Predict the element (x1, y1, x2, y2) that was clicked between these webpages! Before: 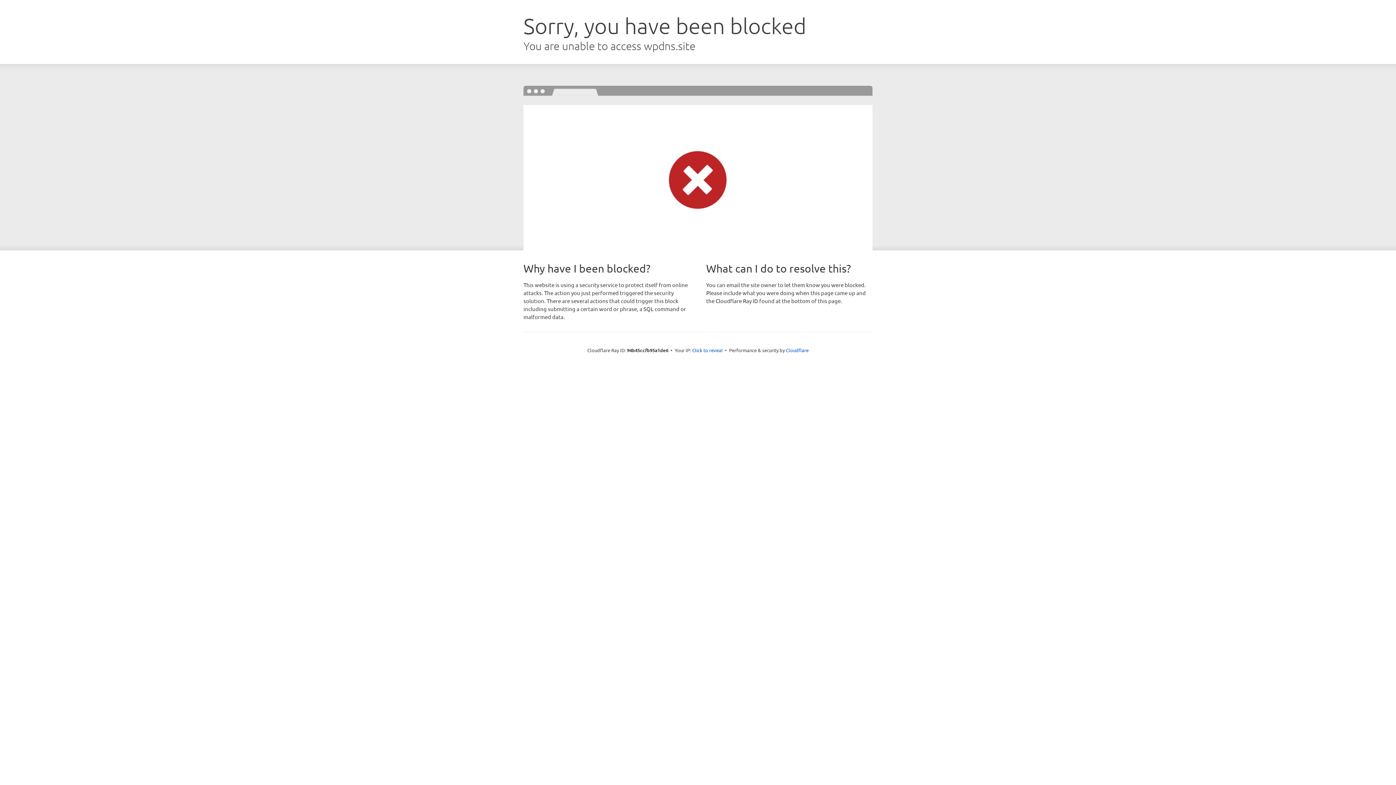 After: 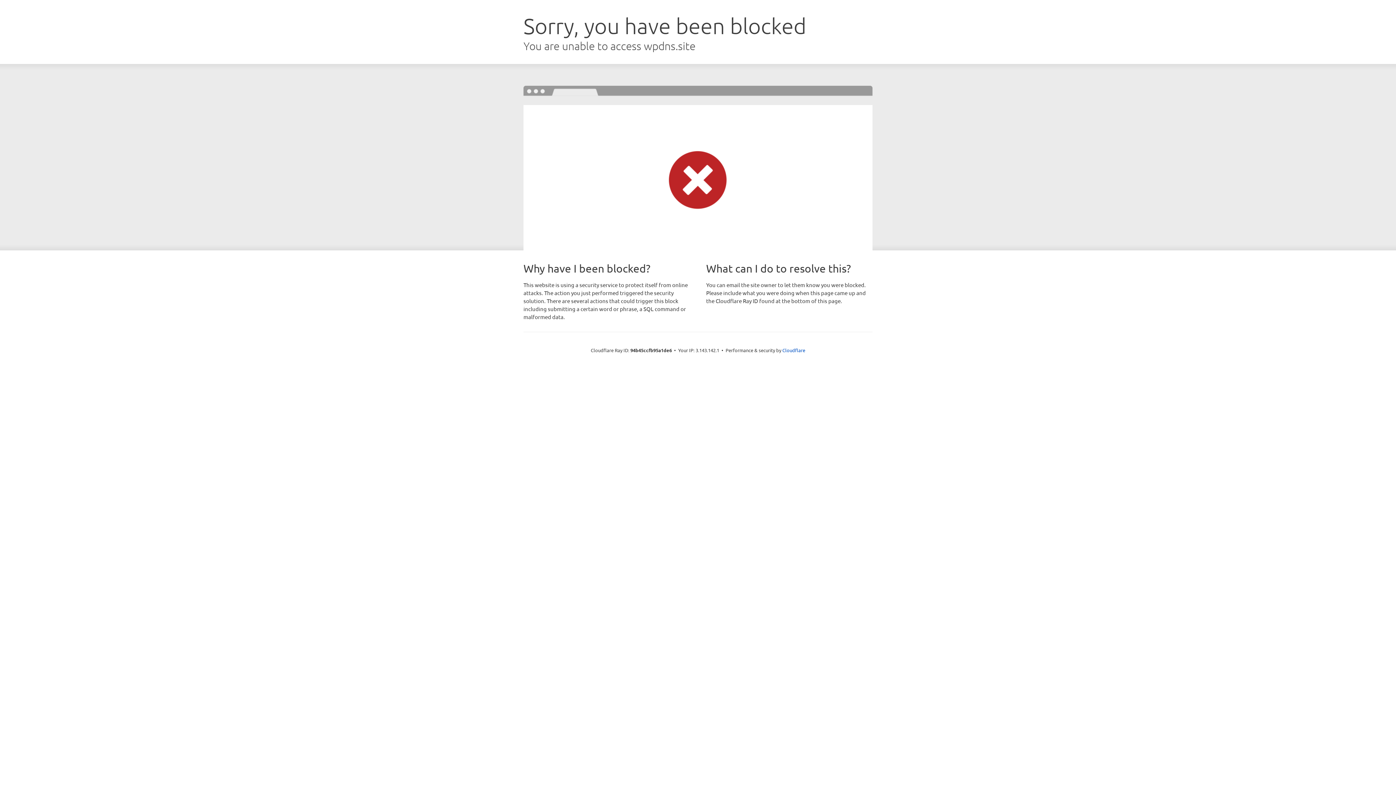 Action: label: Click to reveal bbox: (692, 346, 722, 353)